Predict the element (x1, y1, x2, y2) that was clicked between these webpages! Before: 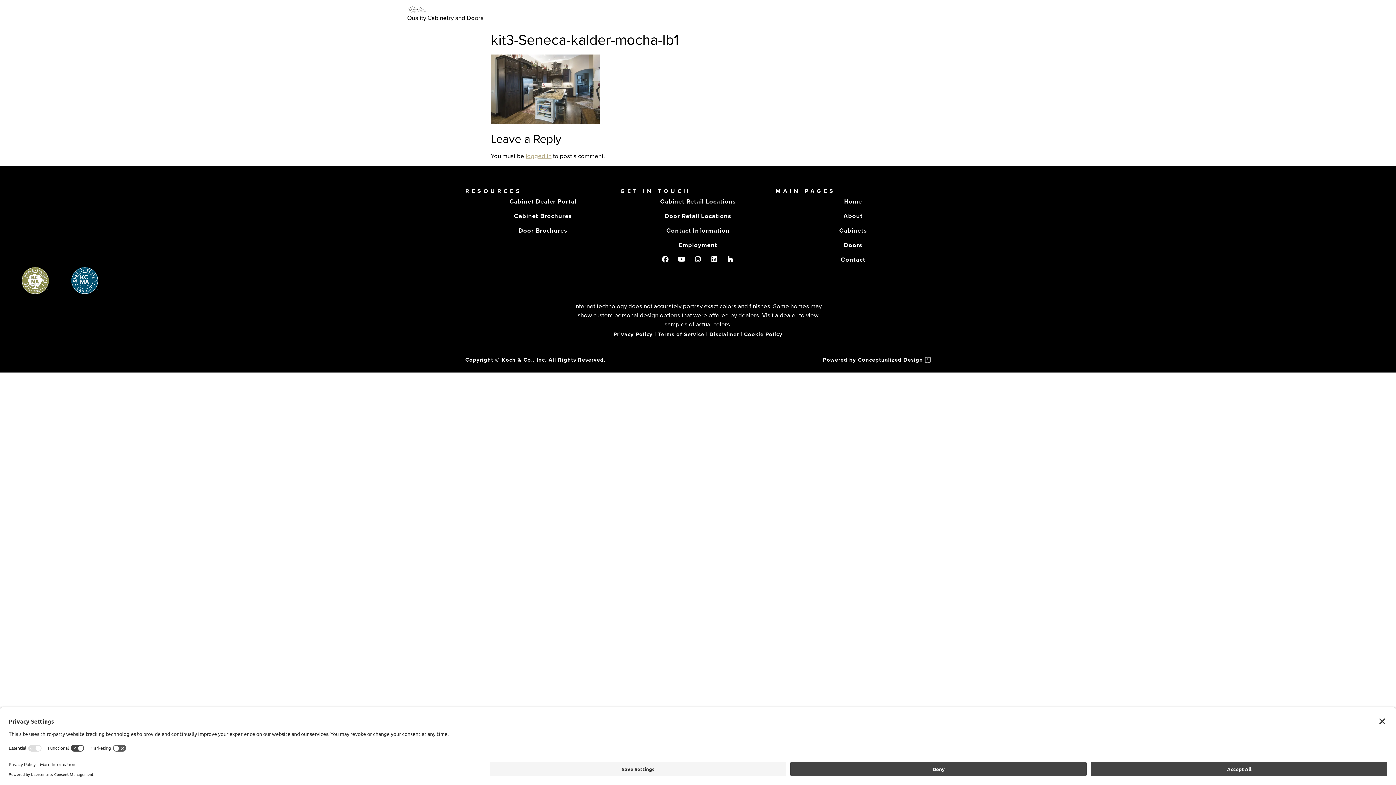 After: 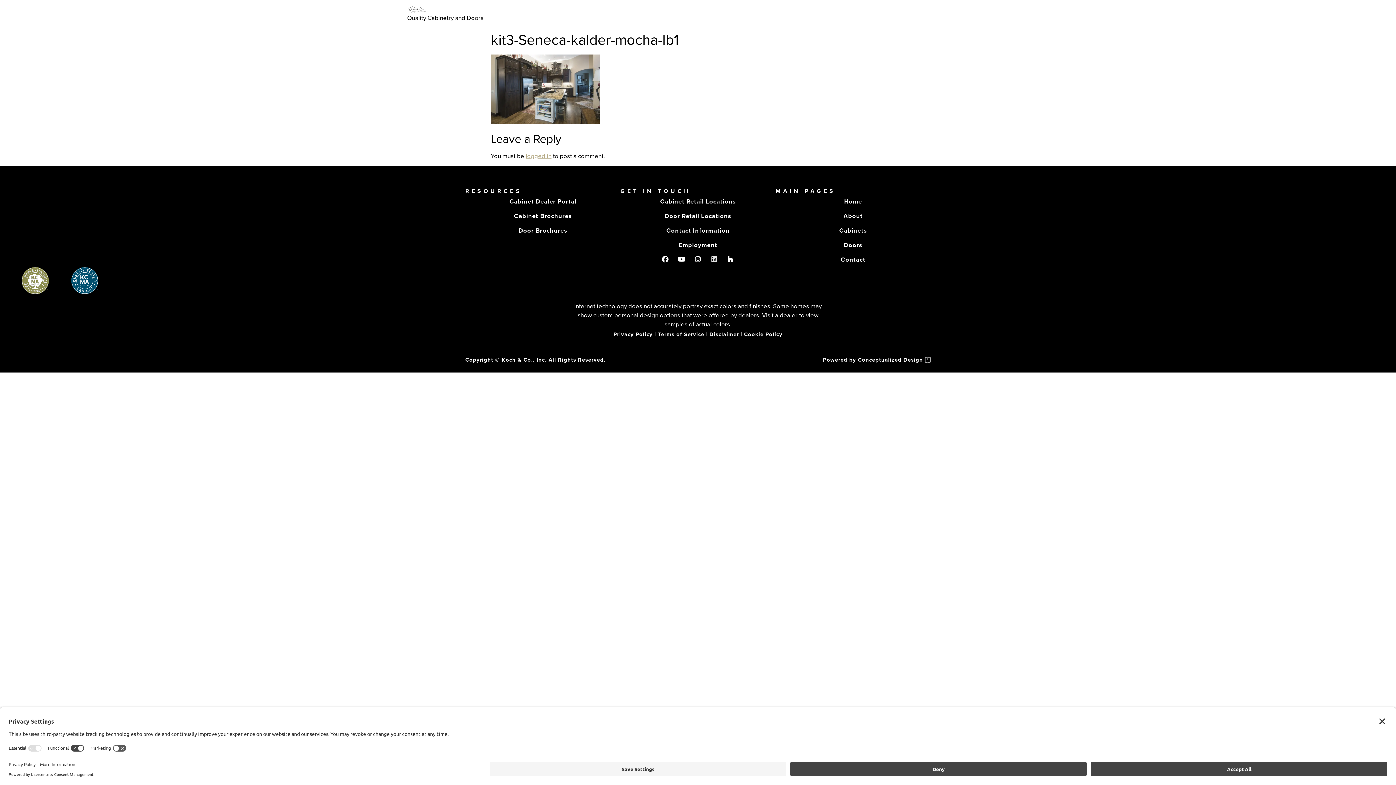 Action: bbox: (708, 252, 721, 265) label: Linkedin